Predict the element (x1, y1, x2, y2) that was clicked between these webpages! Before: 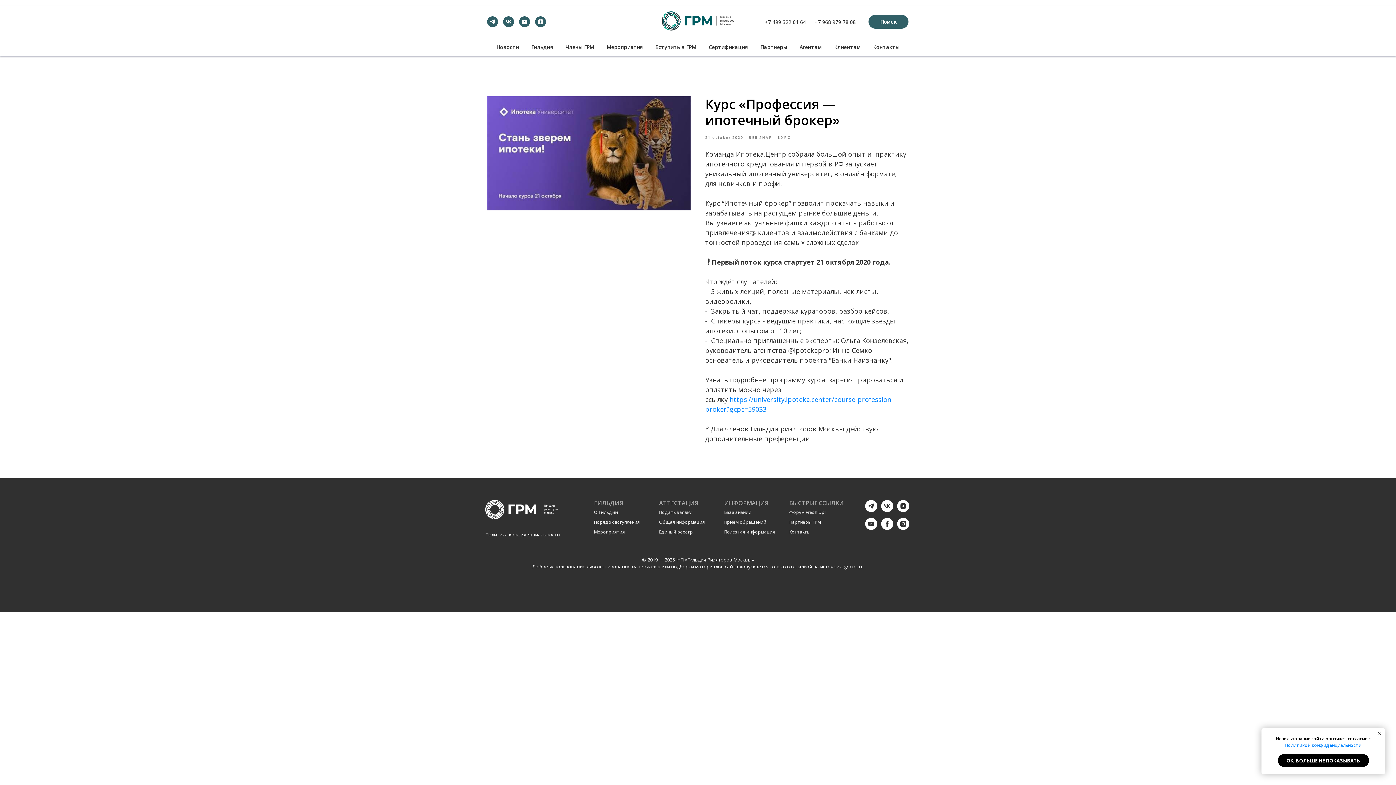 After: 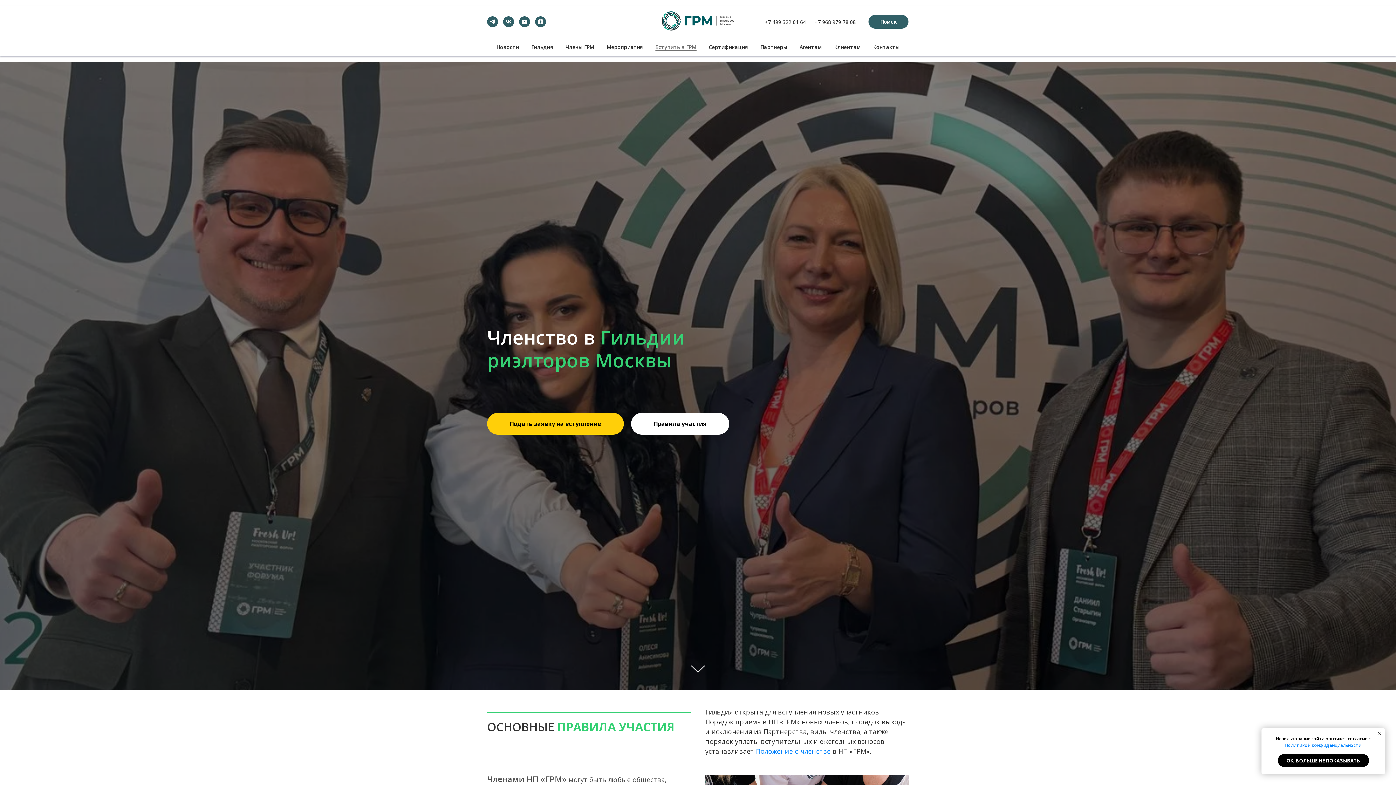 Action: bbox: (594, 520, 640, 524) label: Порядок вступления